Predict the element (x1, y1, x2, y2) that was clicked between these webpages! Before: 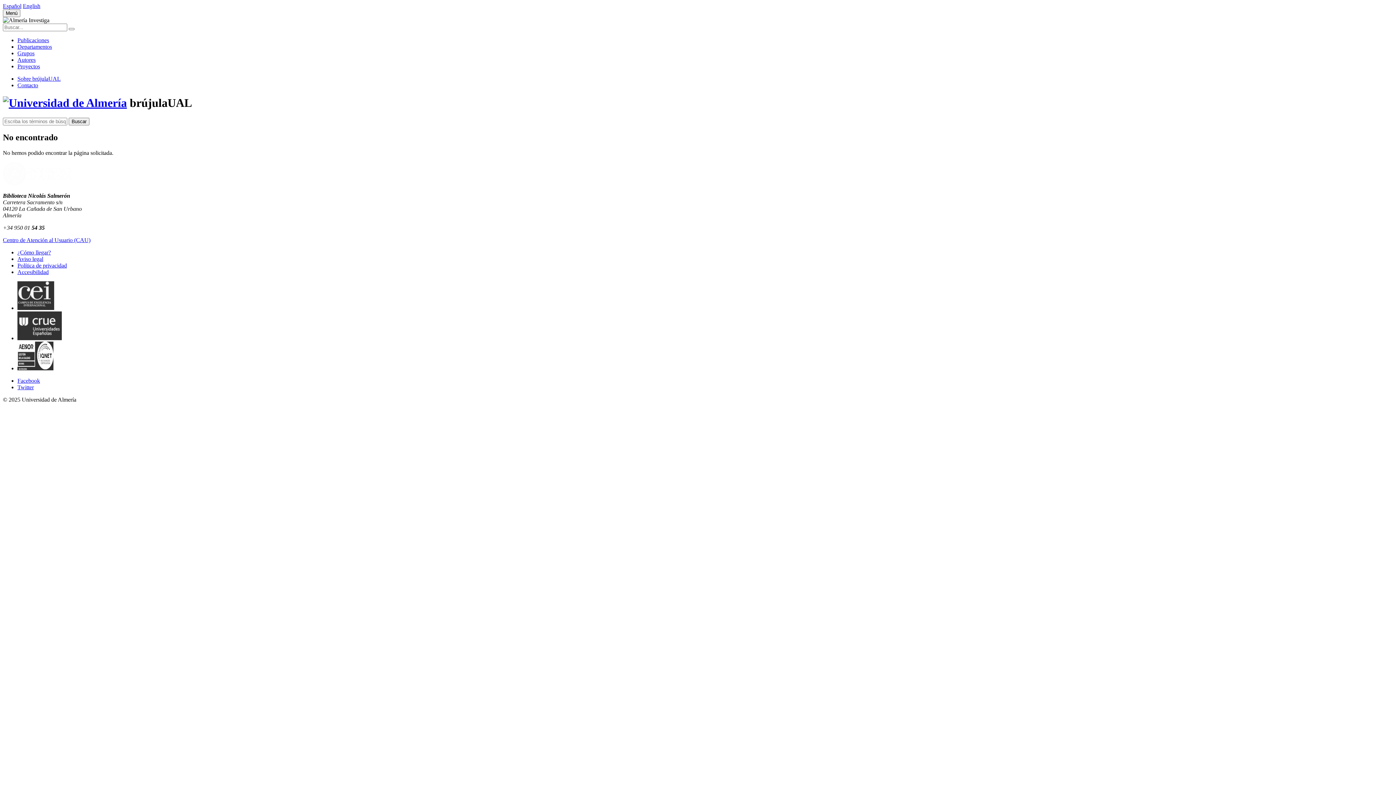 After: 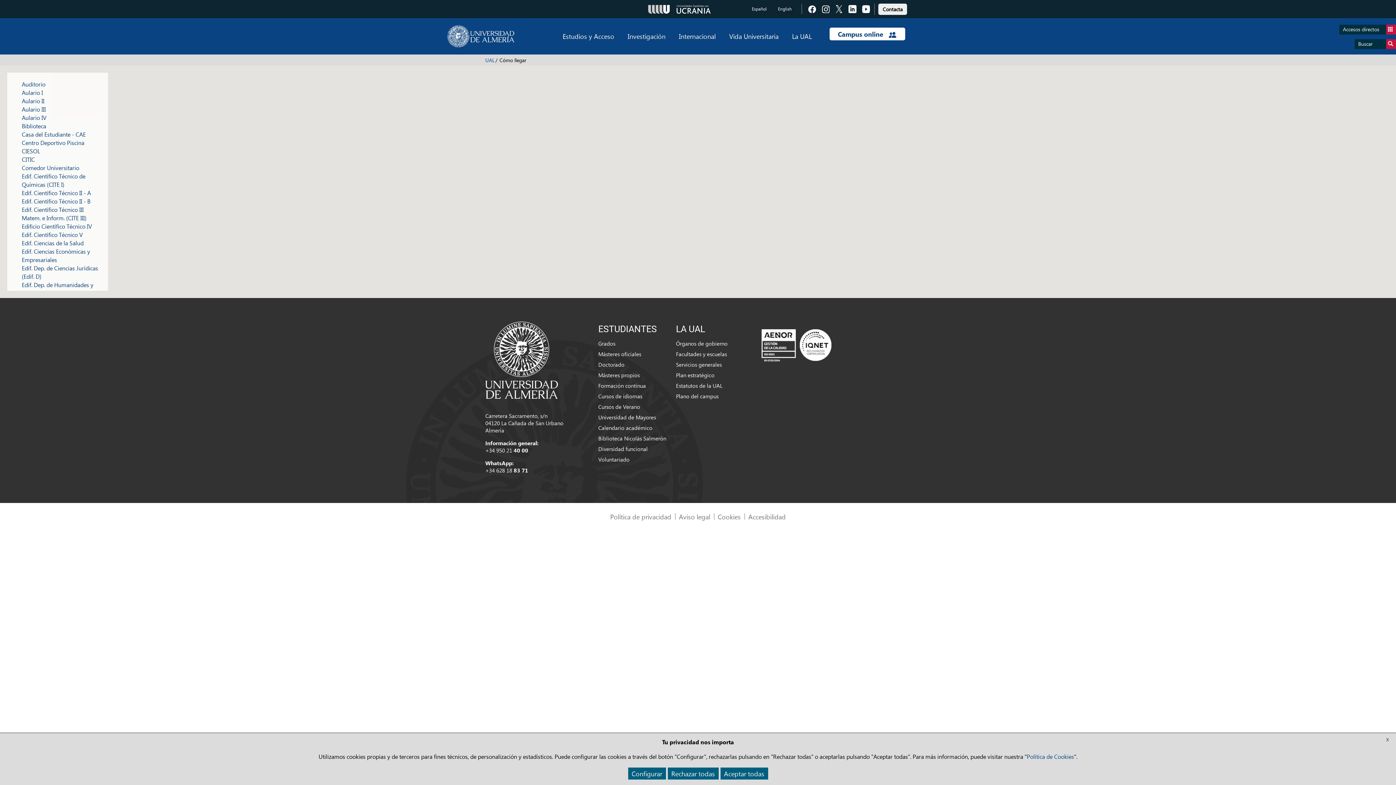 Action: bbox: (17, 249, 50, 255) label: ¿Cómo llegar?